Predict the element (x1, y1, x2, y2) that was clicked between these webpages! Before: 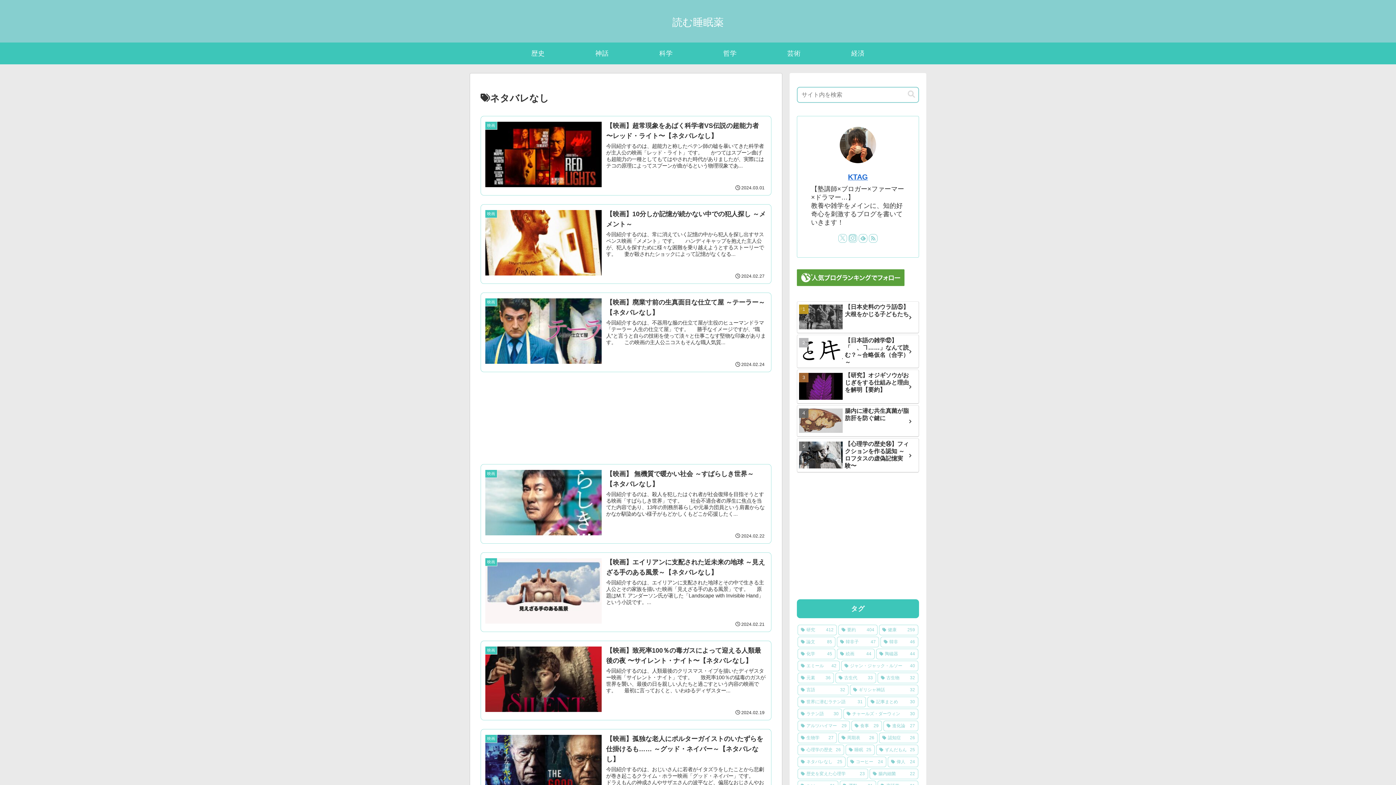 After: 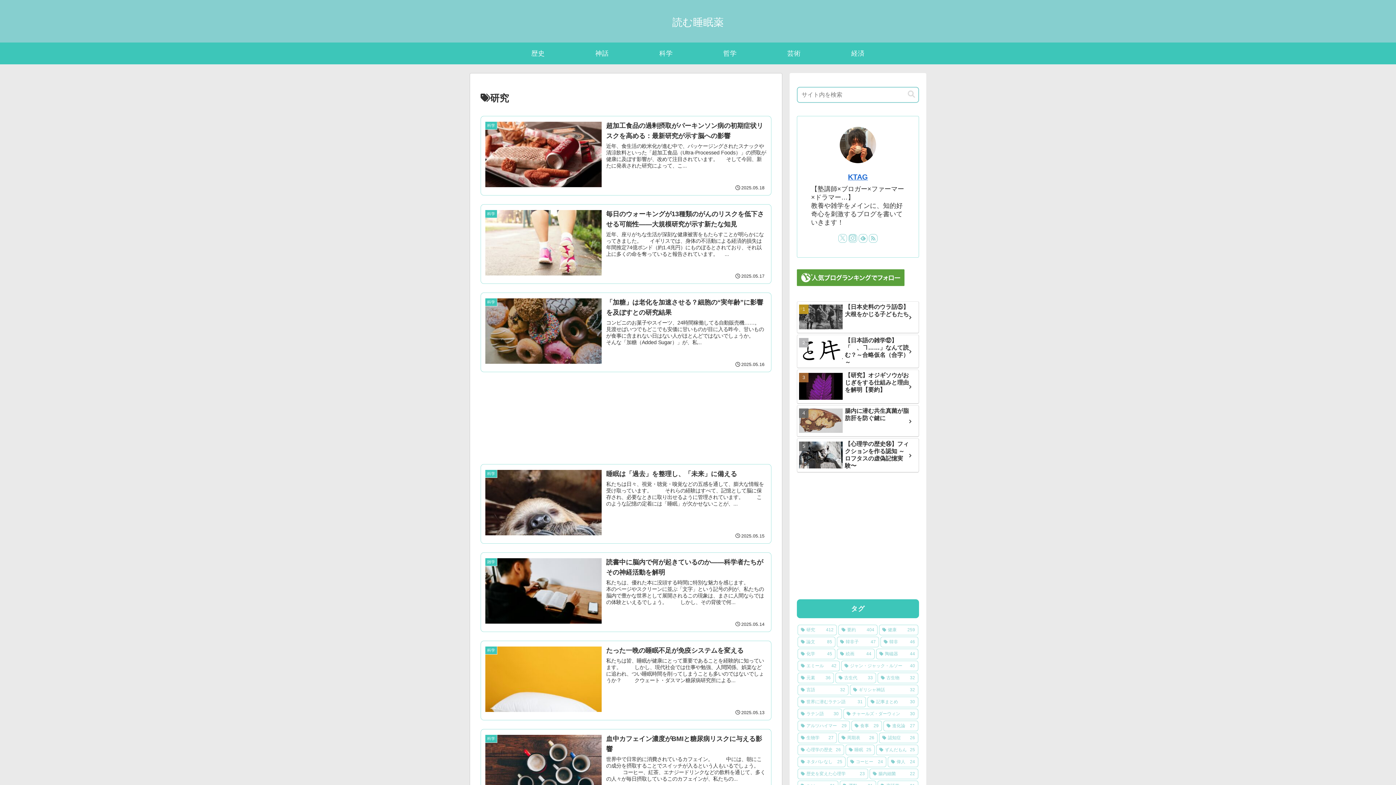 Action: label: 研究 (412個の項目) bbox: (797, 625, 837, 635)